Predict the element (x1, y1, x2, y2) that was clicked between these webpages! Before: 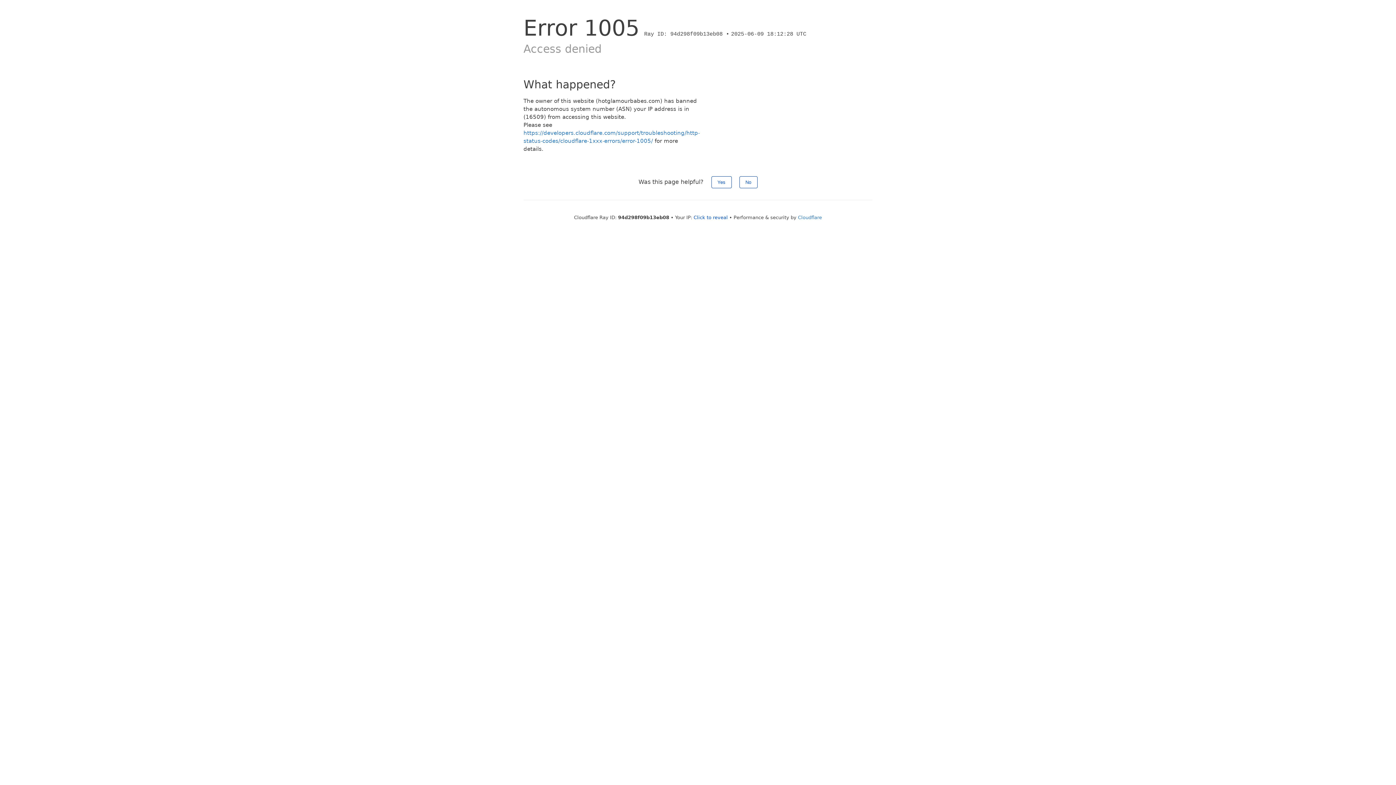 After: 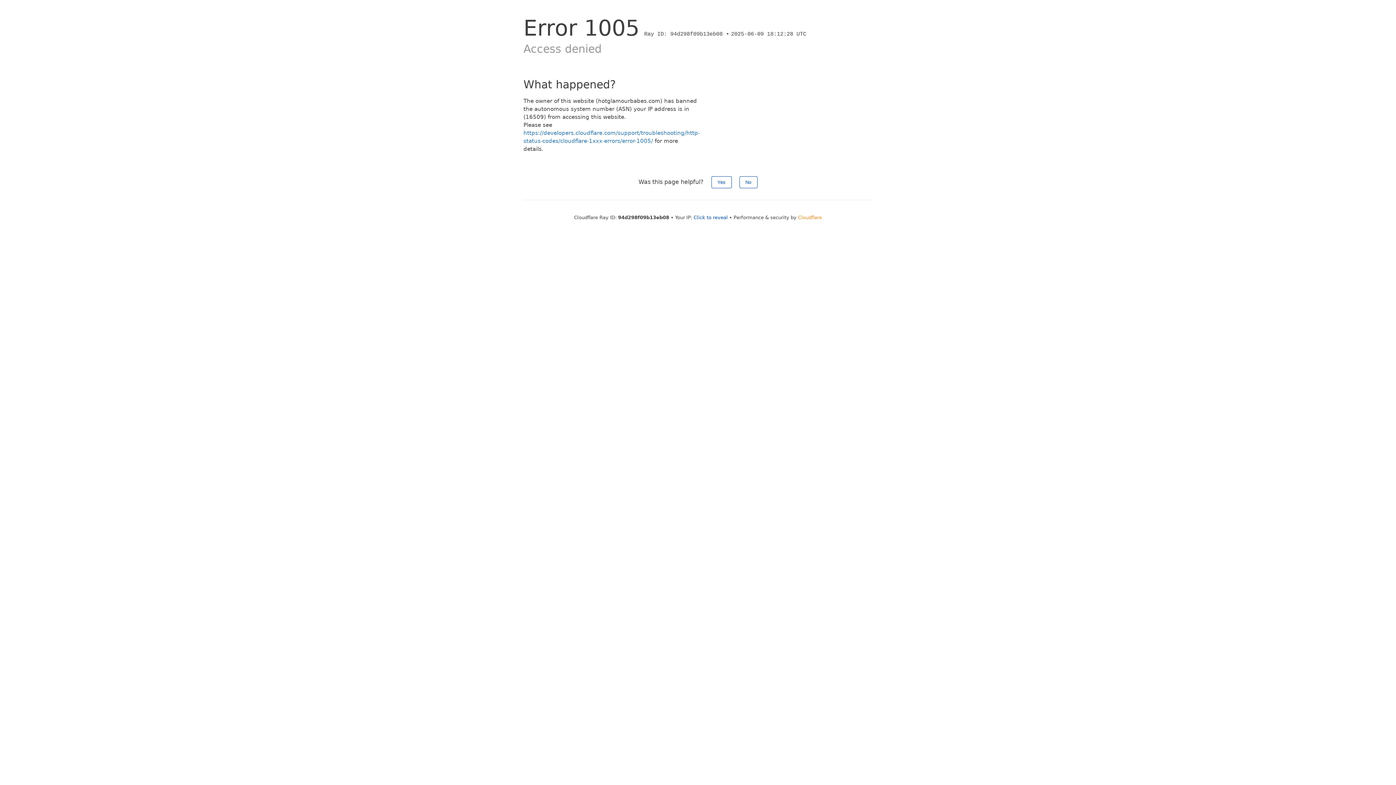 Action: label: Cloudflare bbox: (798, 214, 822, 220)